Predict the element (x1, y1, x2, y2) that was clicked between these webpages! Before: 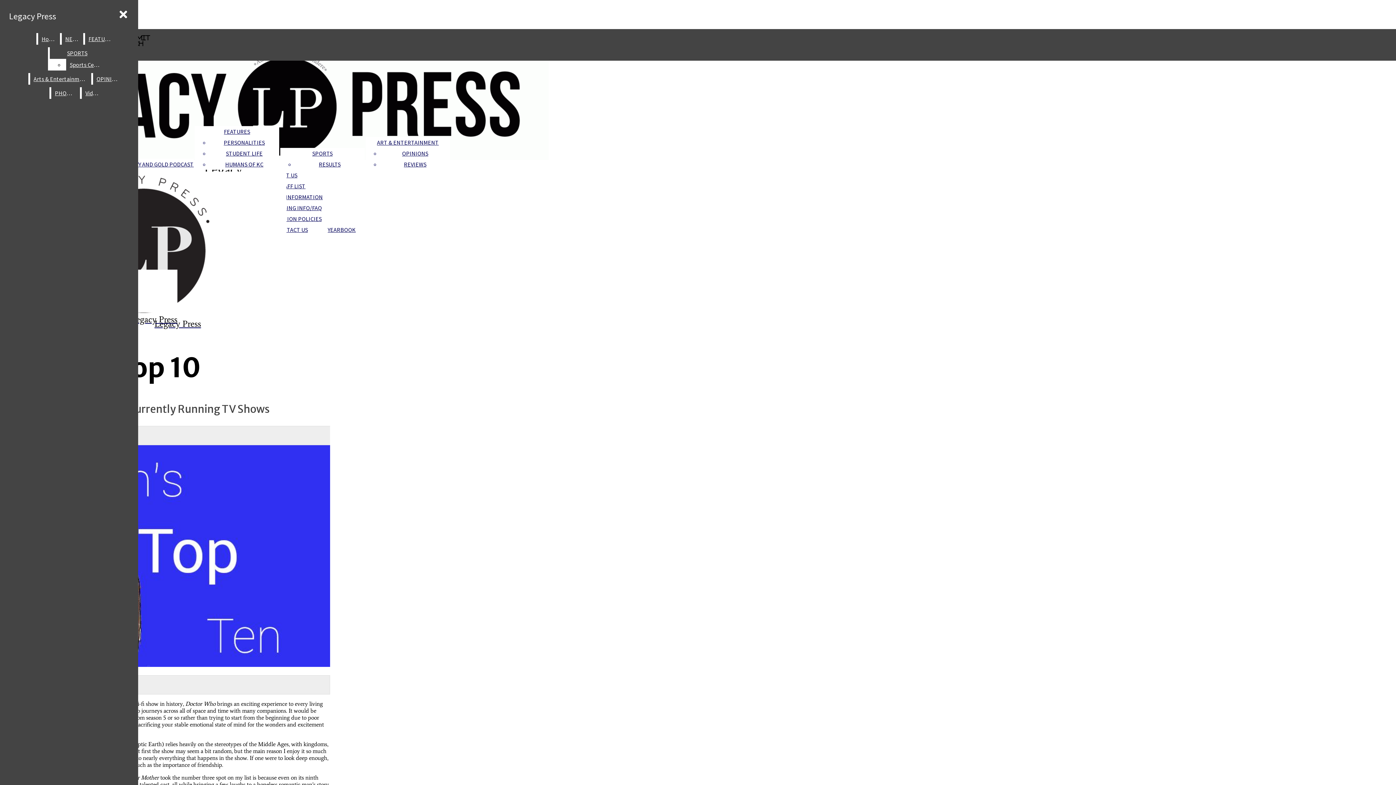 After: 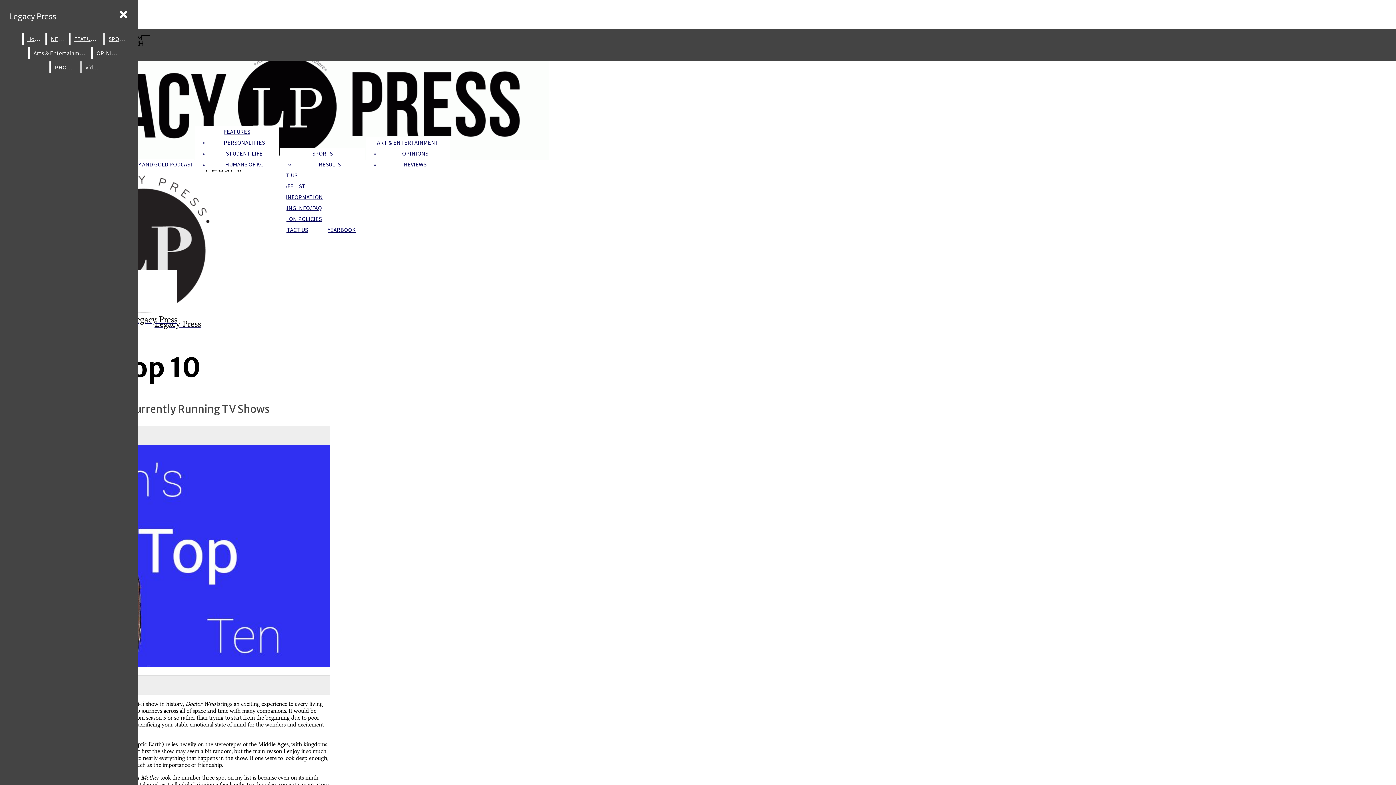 Action: bbox: (66, 58, 104, 70) label: Sports Center